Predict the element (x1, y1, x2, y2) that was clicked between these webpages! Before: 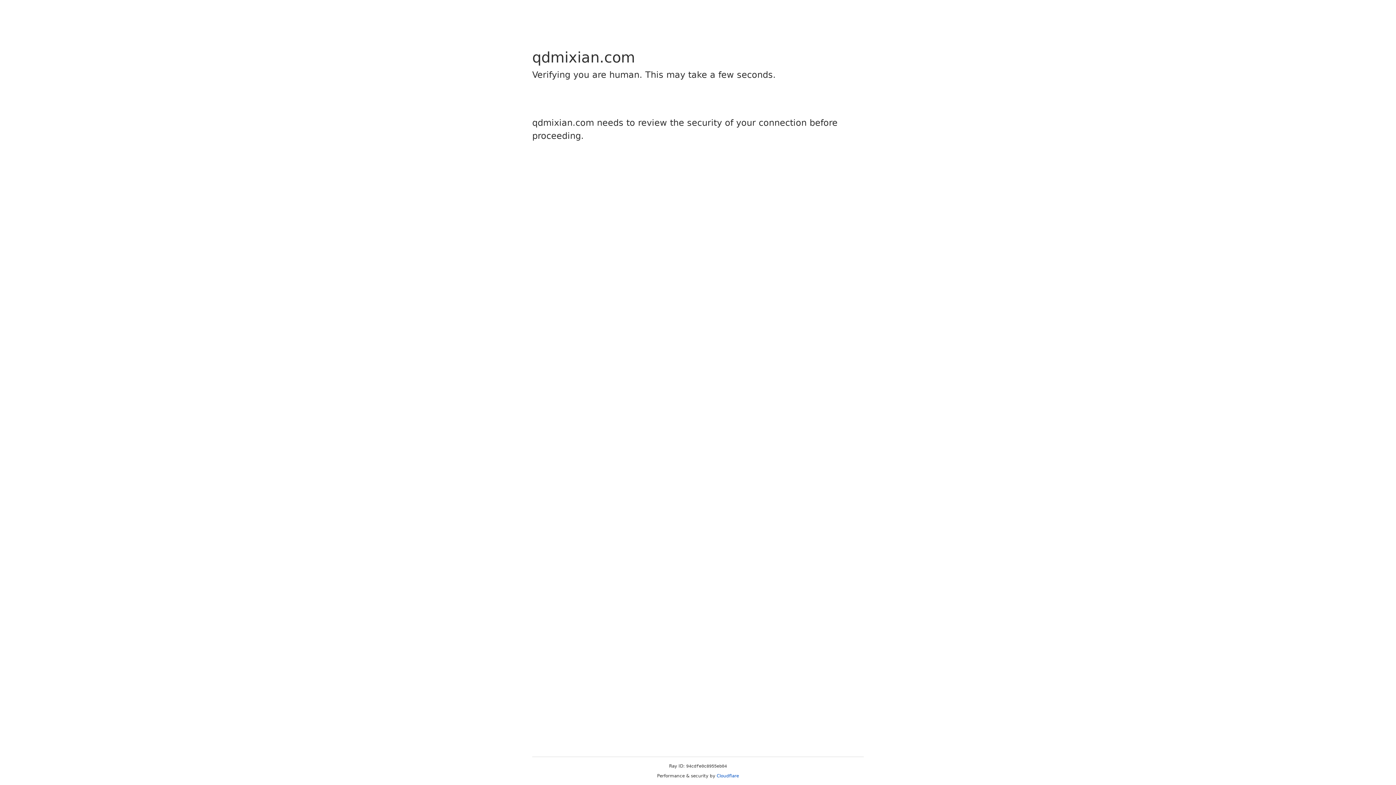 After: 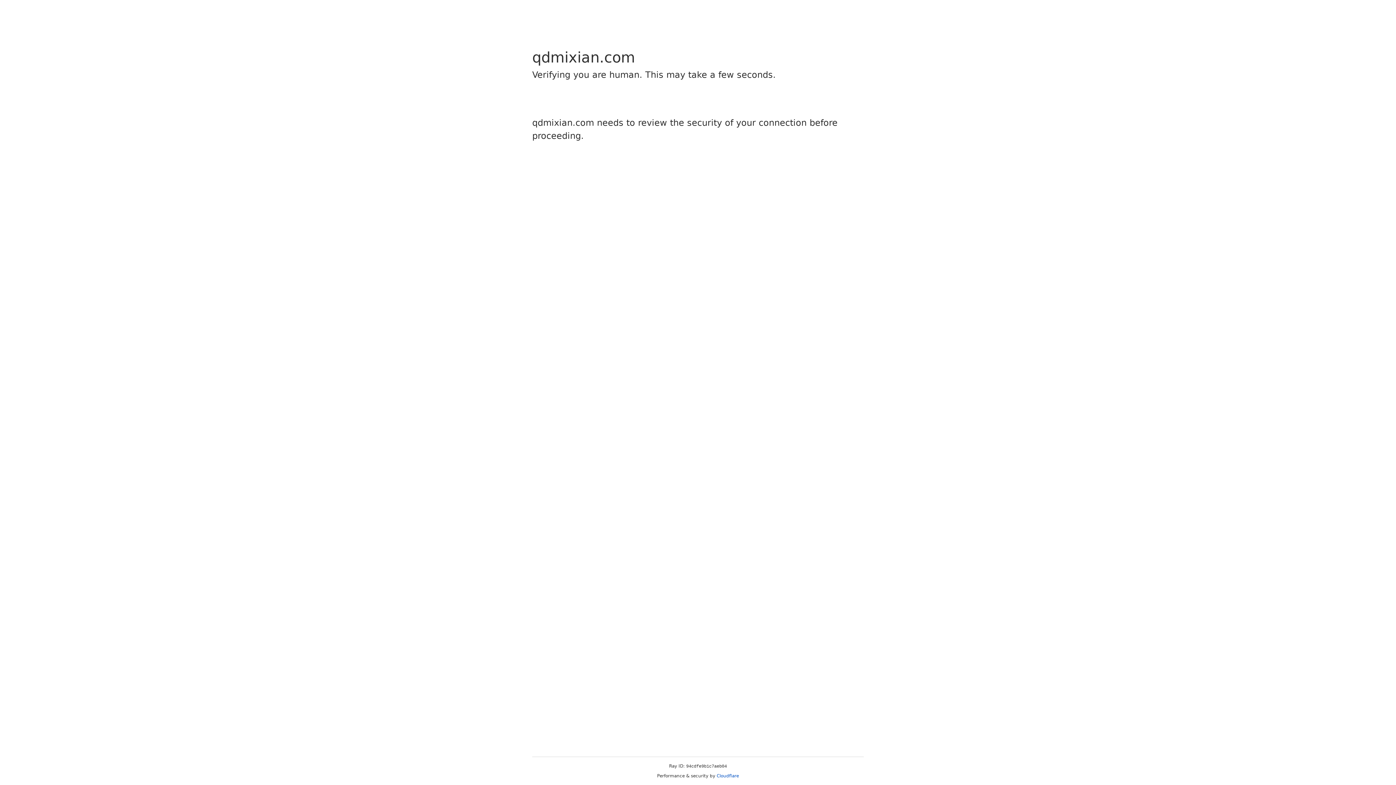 Action: bbox: (716, 773, 739, 778) label: Cloudflare